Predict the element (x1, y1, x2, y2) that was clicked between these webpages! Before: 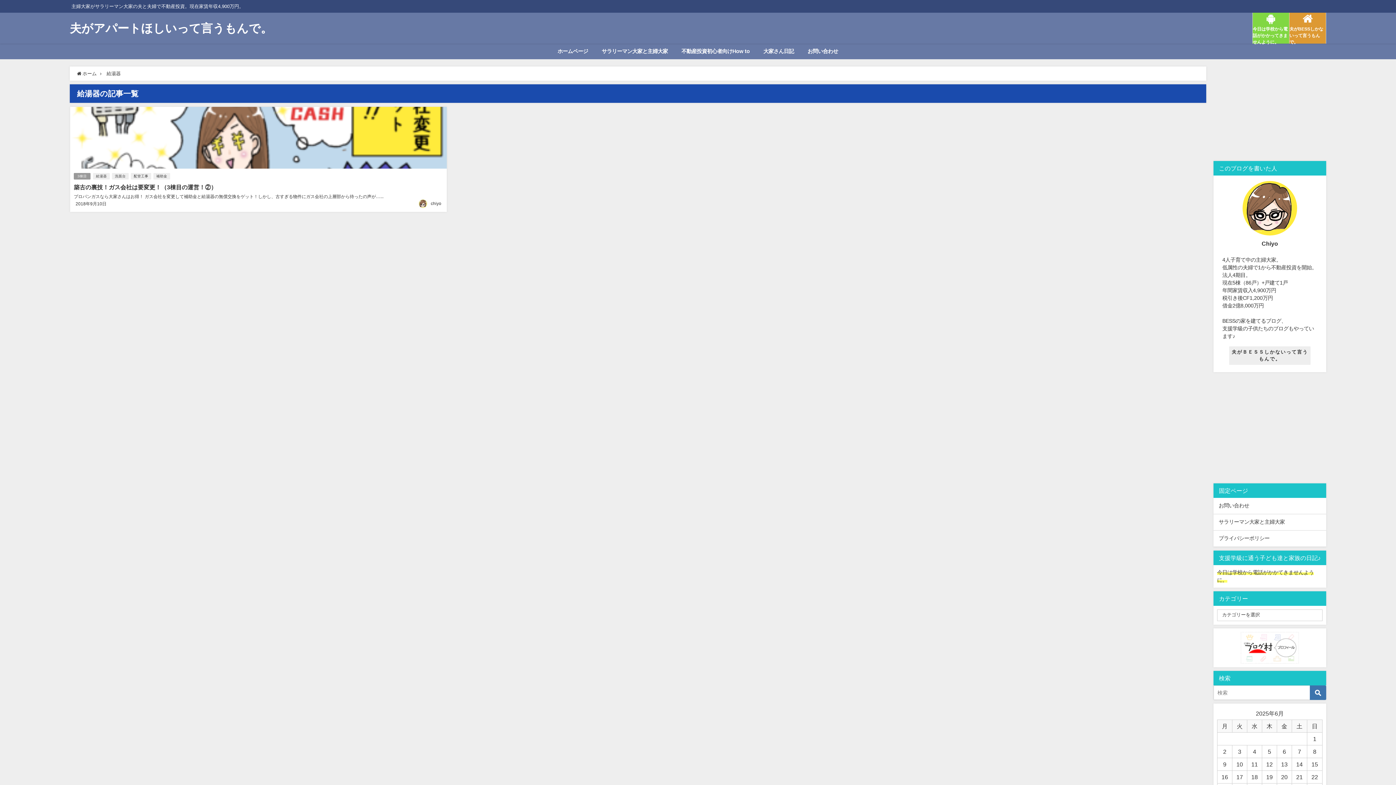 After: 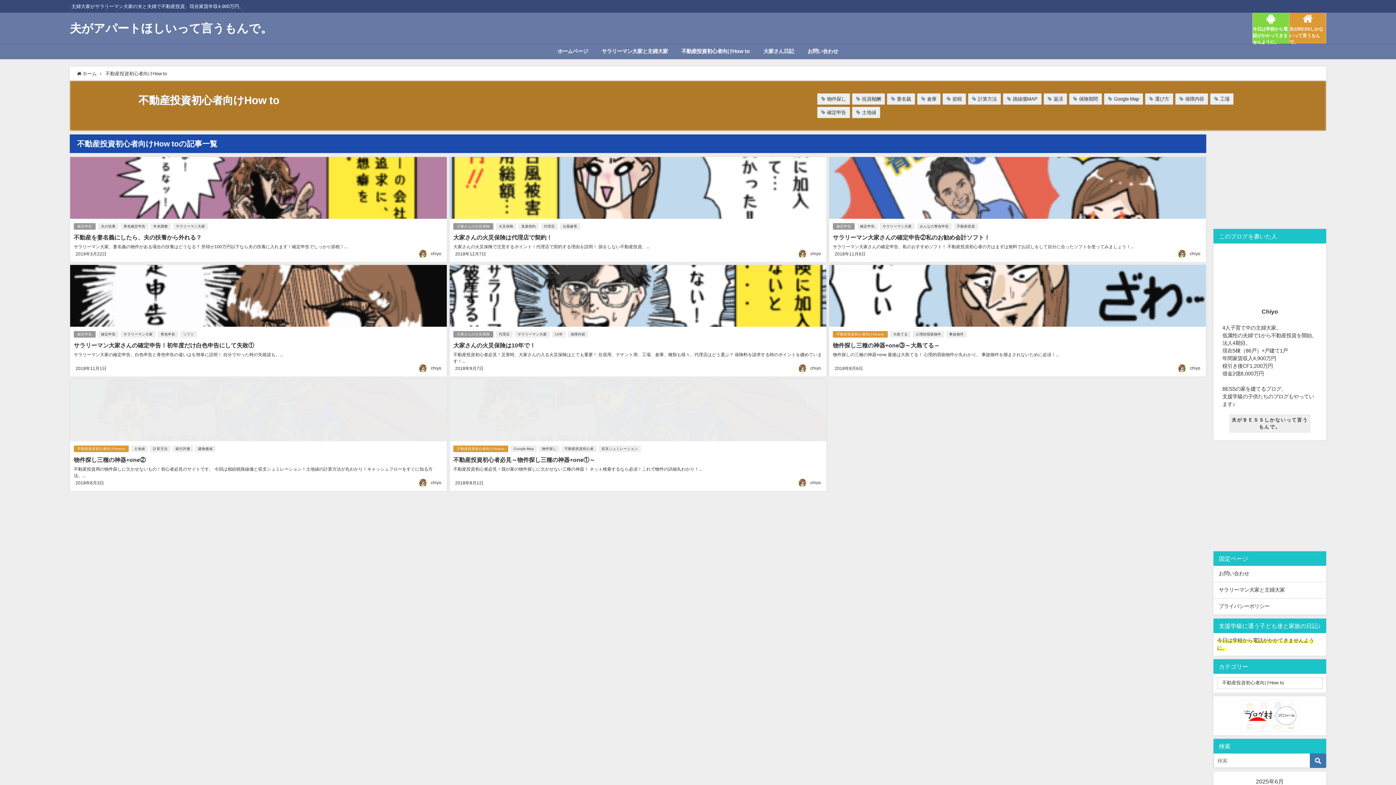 Action: label: 不動産投資初心者向けHow to bbox: (674, 43, 756, 59)